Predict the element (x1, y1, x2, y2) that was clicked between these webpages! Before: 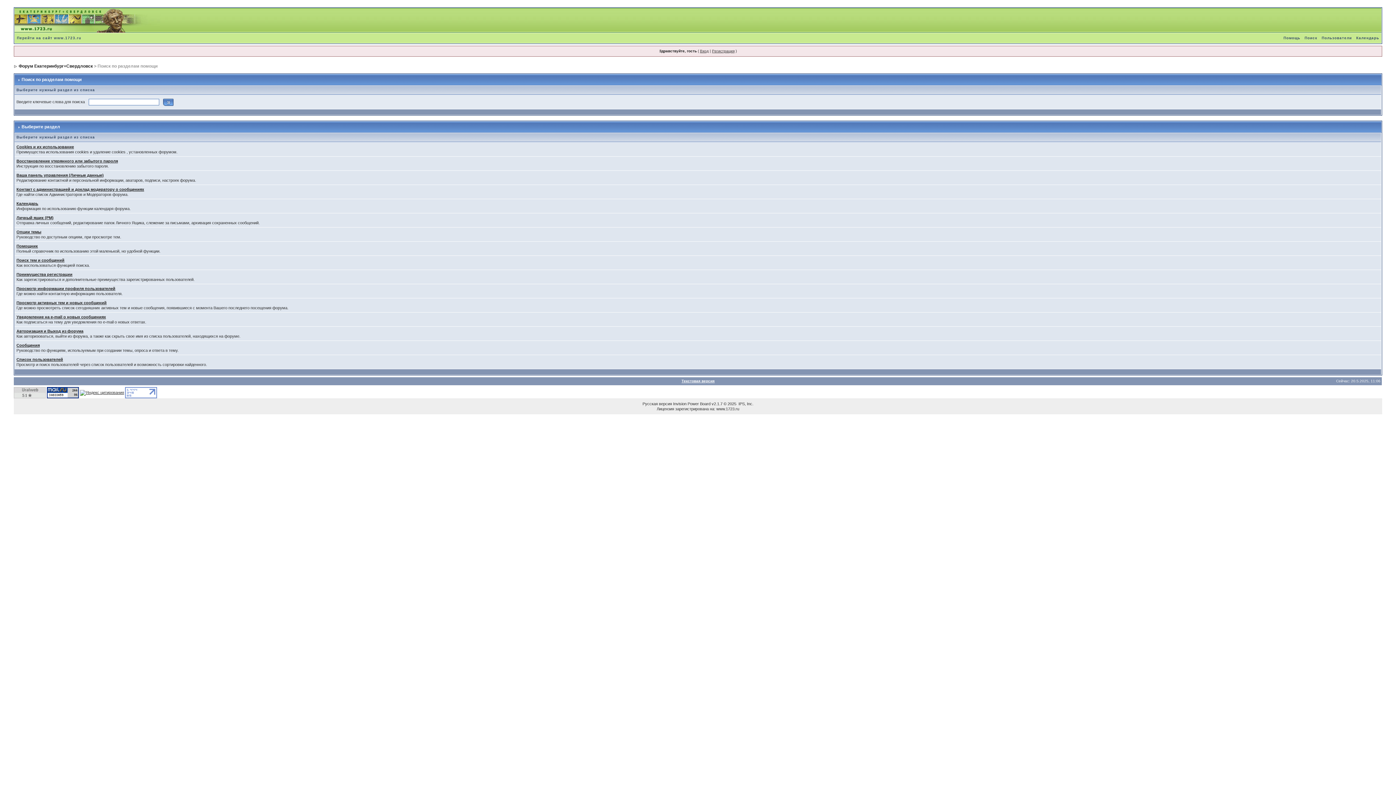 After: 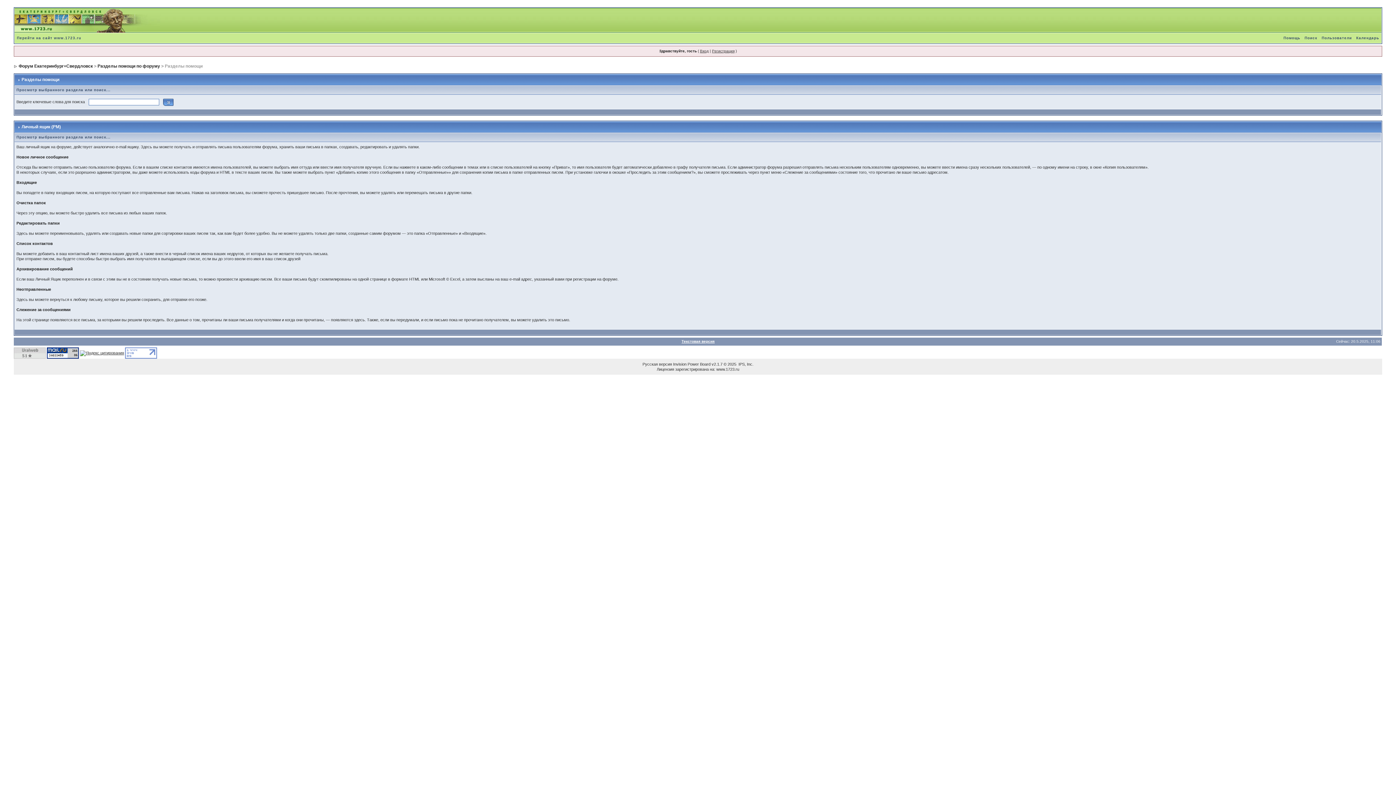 Action: bbox: (16, 215, 53, 220) label: Личный ящик (PM)